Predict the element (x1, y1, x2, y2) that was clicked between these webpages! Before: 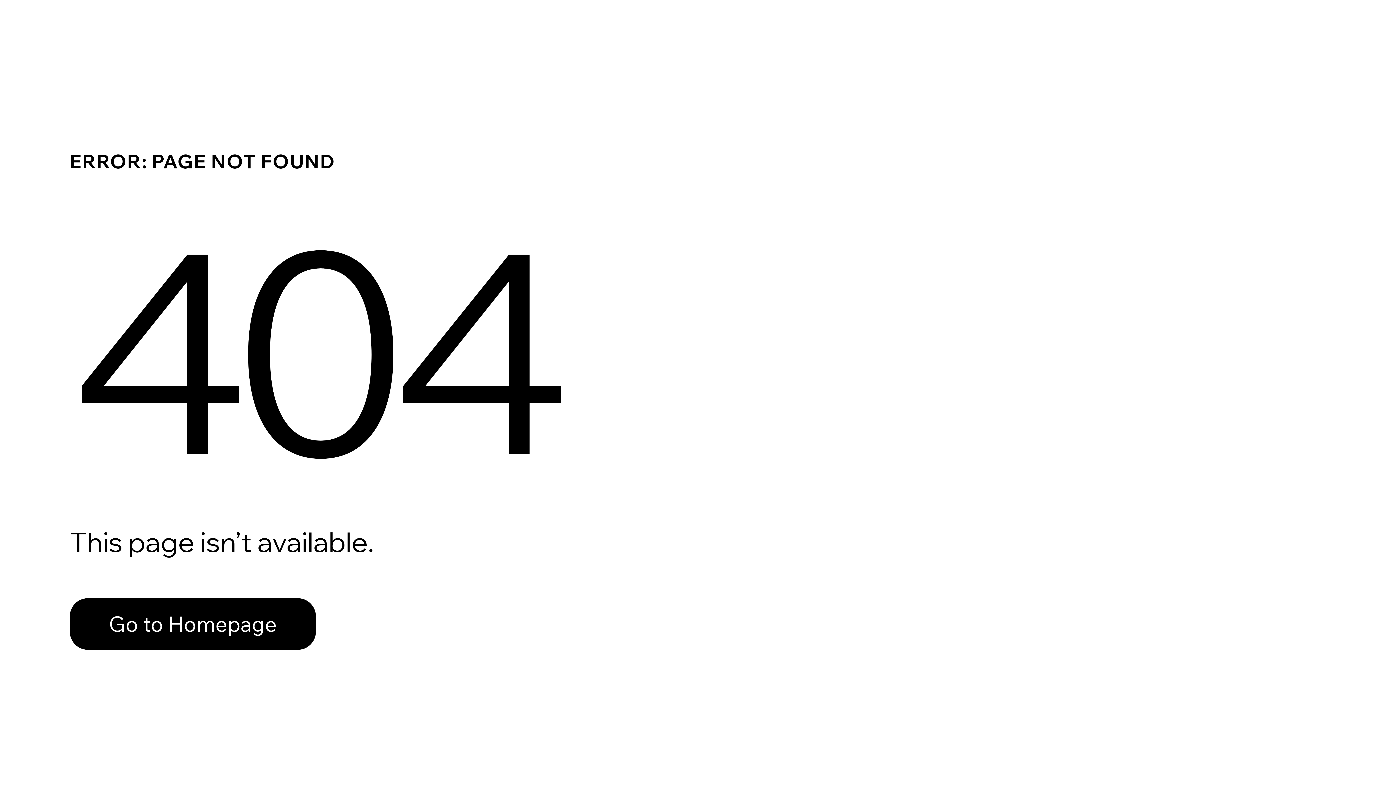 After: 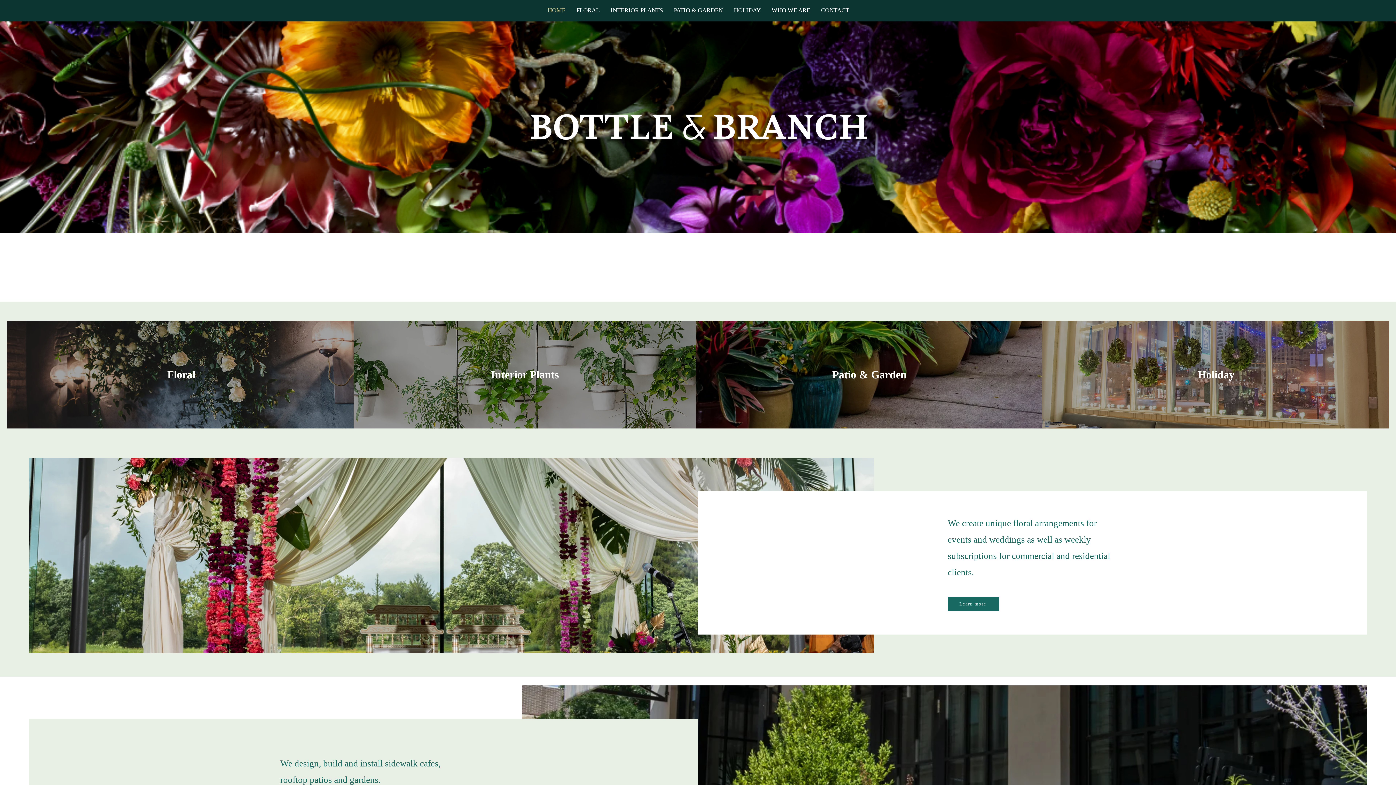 Action: bbox: (69, 598, 316, 650) label: Go to Homepage